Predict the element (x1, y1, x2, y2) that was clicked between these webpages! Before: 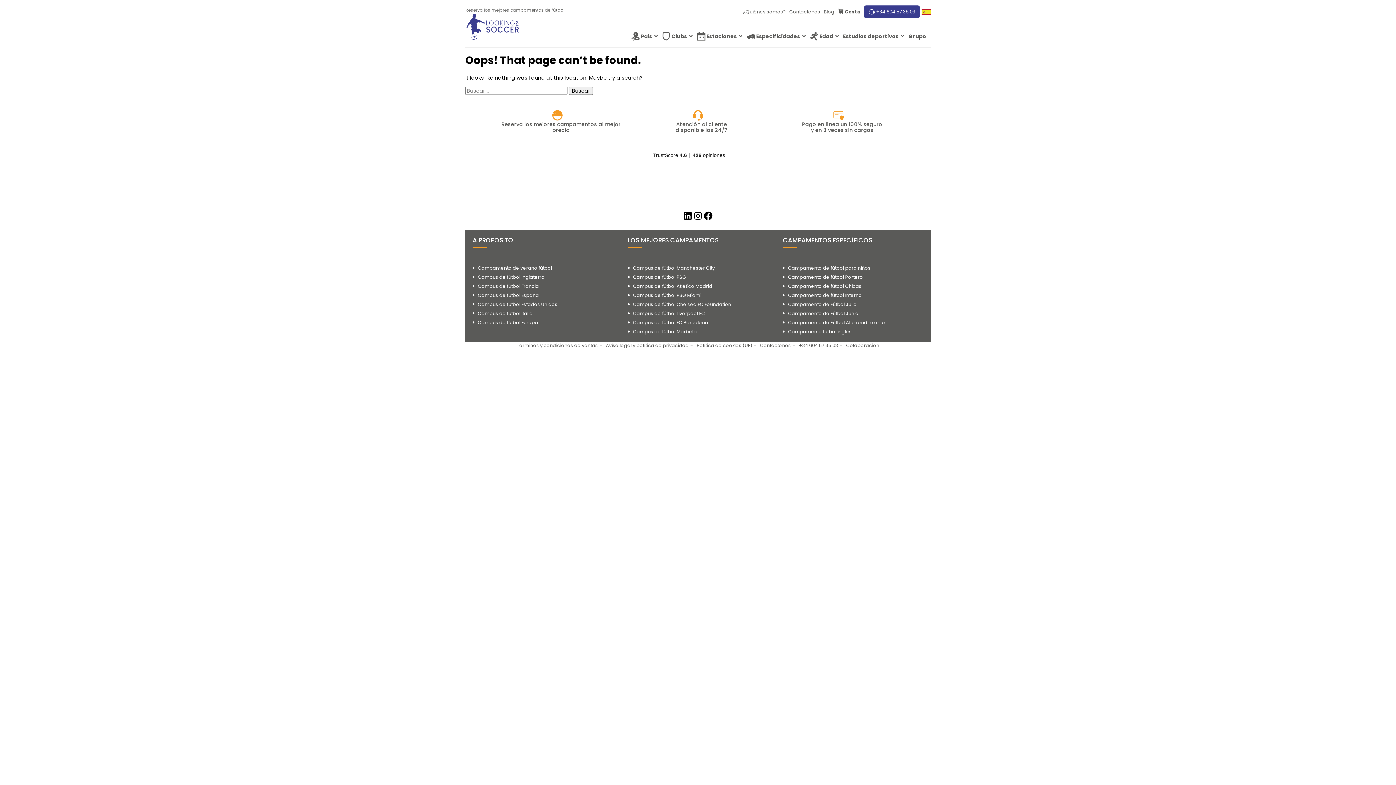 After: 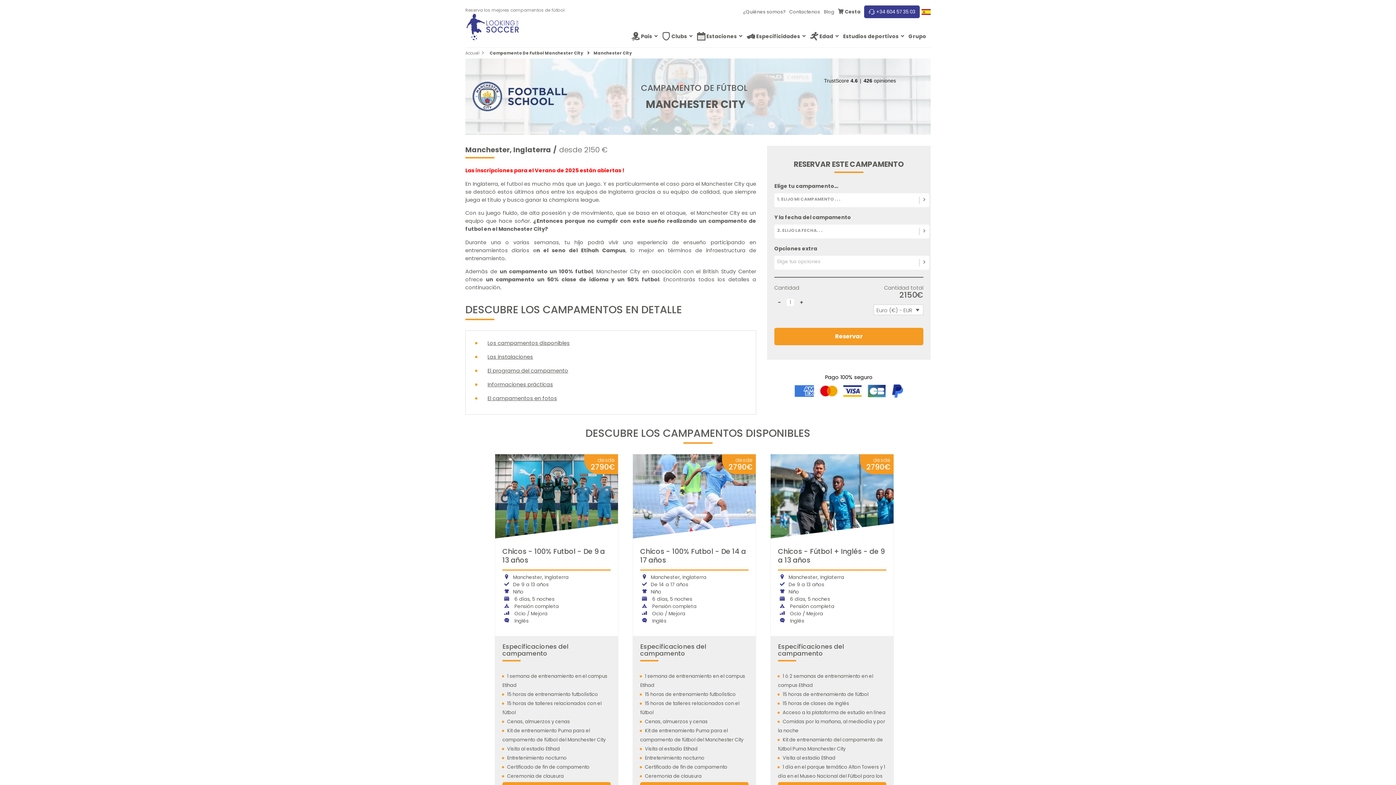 Action: bbox: (633, 265, 714, 271) label: Campus de fútbol Manchester City